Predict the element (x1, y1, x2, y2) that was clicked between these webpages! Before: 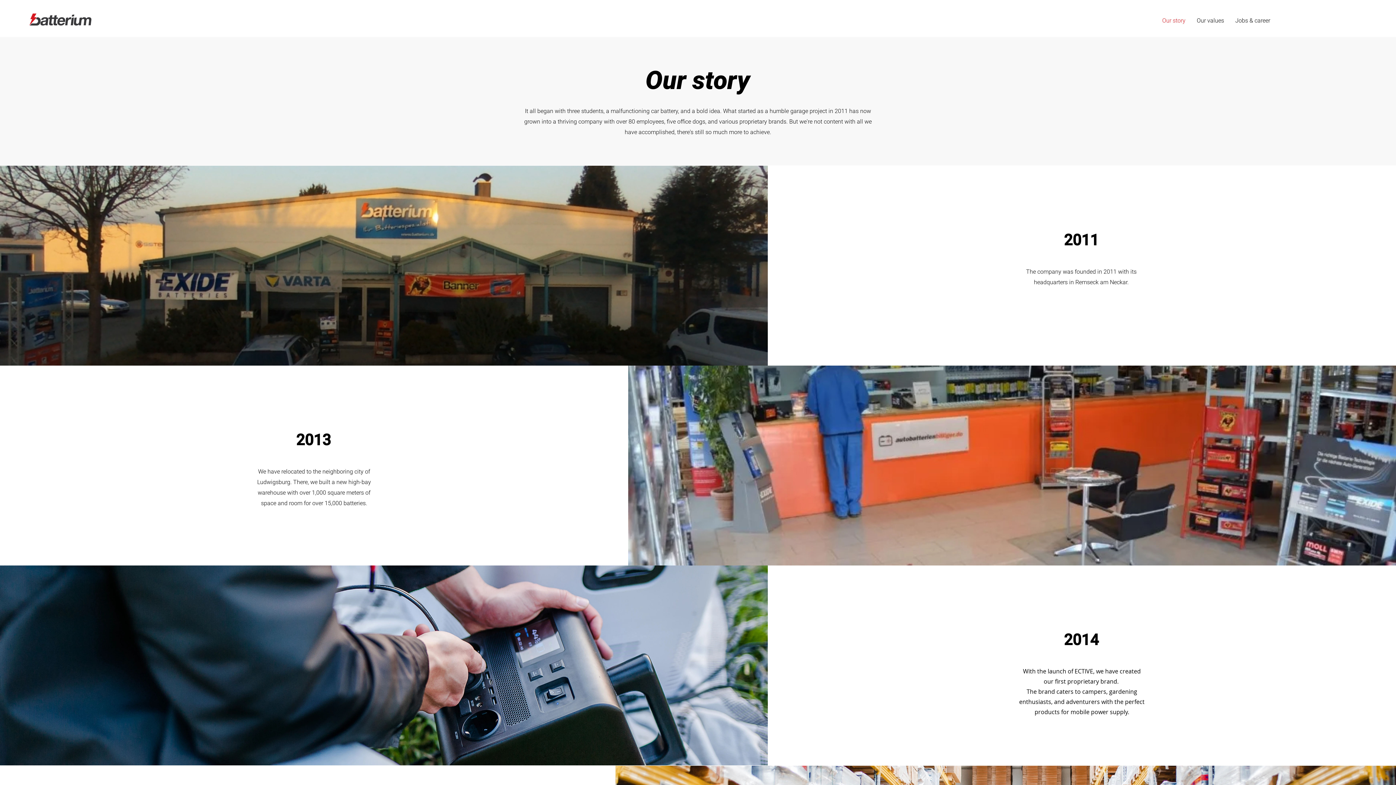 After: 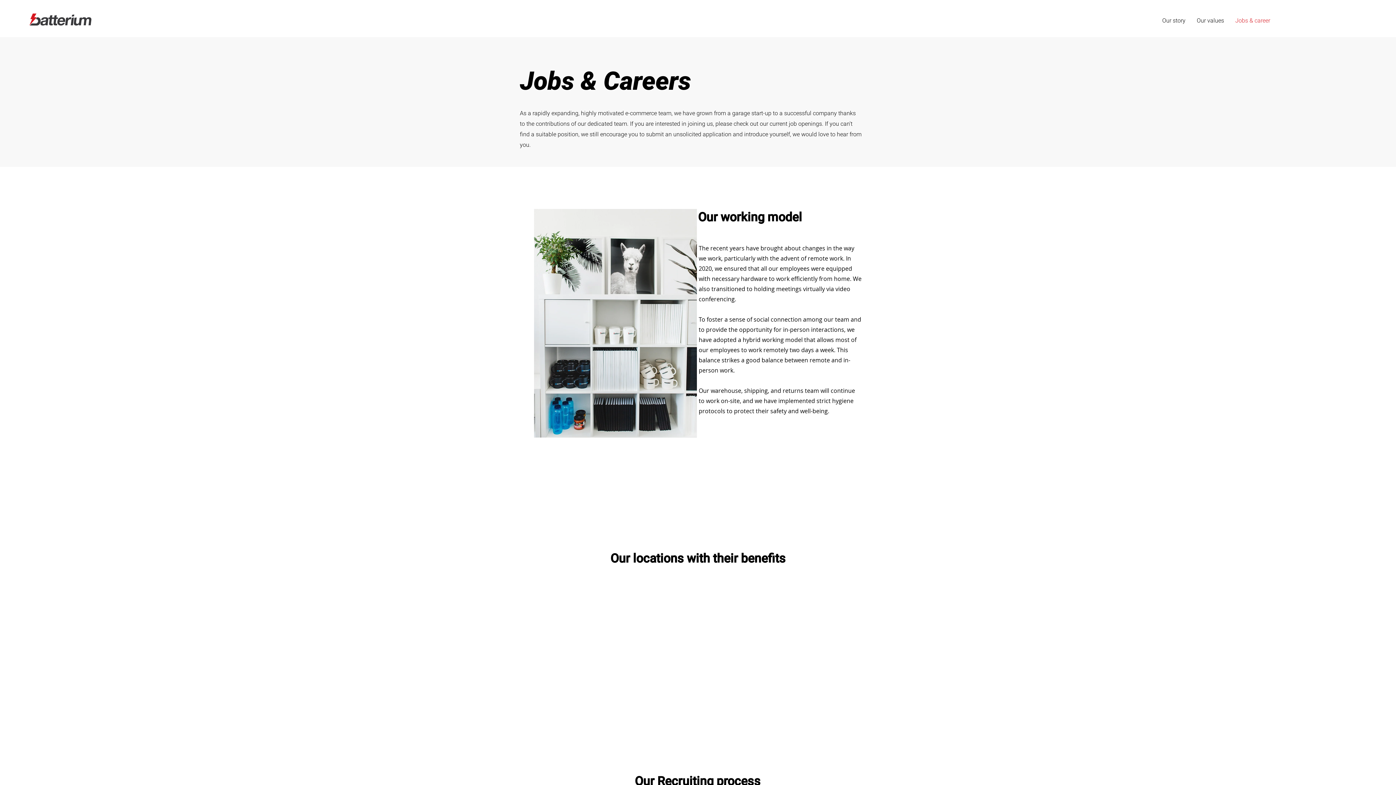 Action: bbox: (1229, 15, 1276, 26) label: Jobs & career